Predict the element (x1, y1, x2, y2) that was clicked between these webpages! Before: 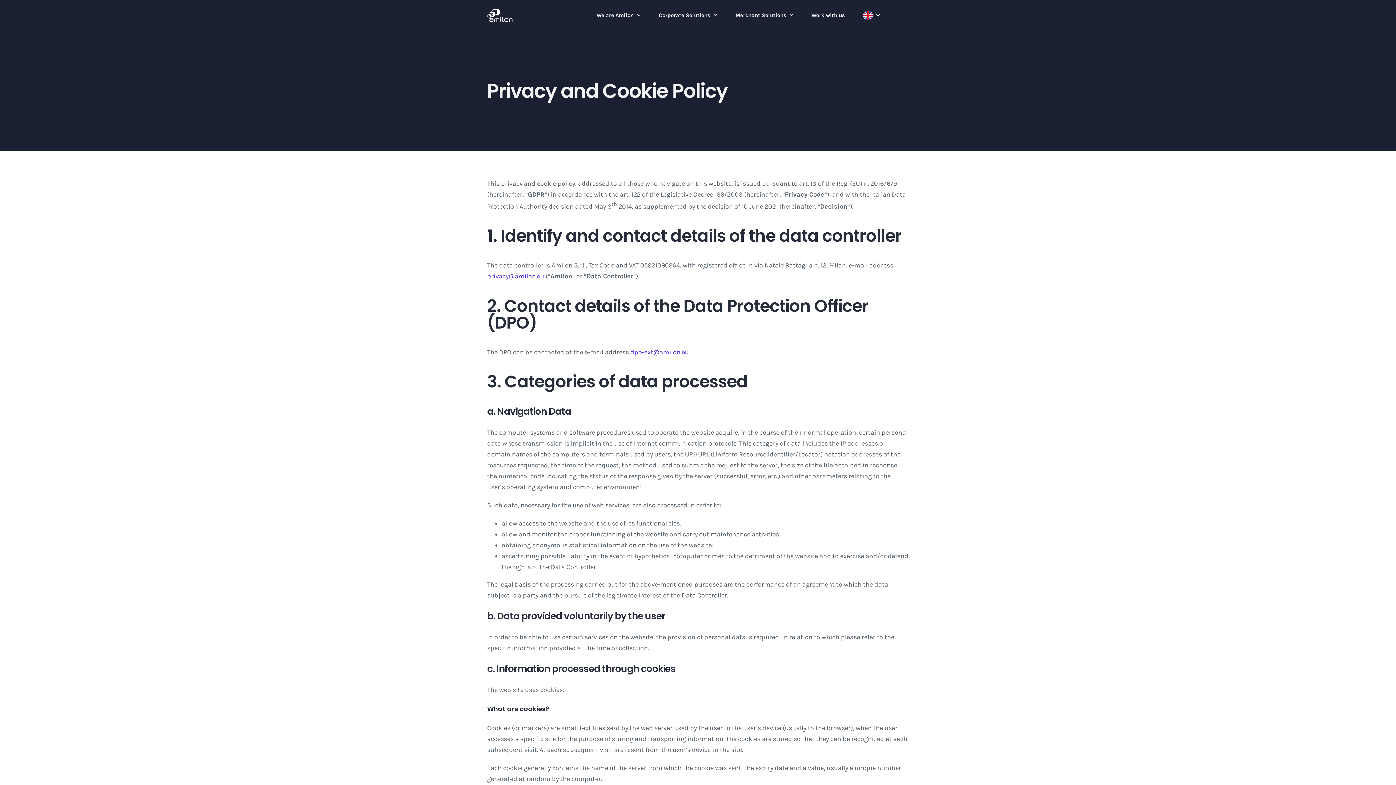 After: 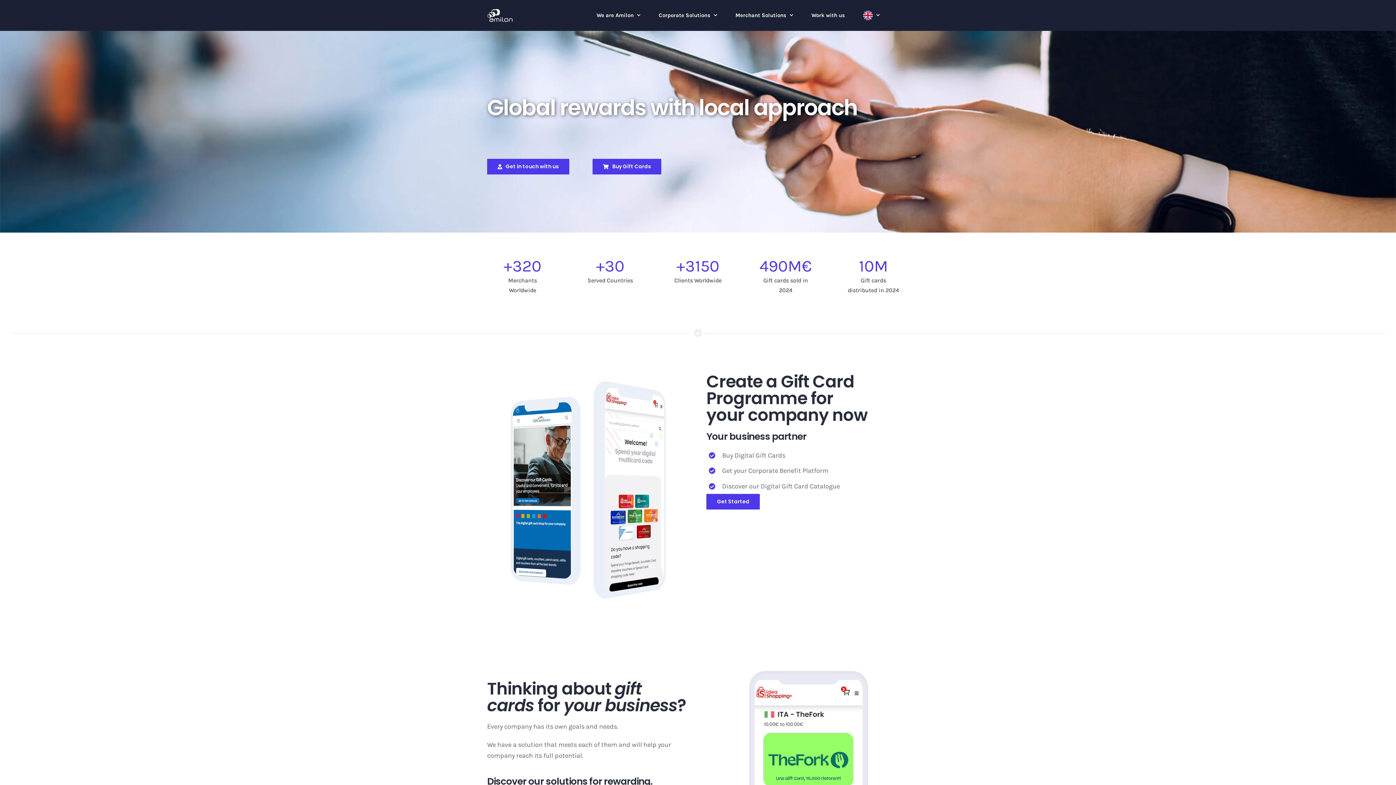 Action: bbox: (487, 9, 512, 21)